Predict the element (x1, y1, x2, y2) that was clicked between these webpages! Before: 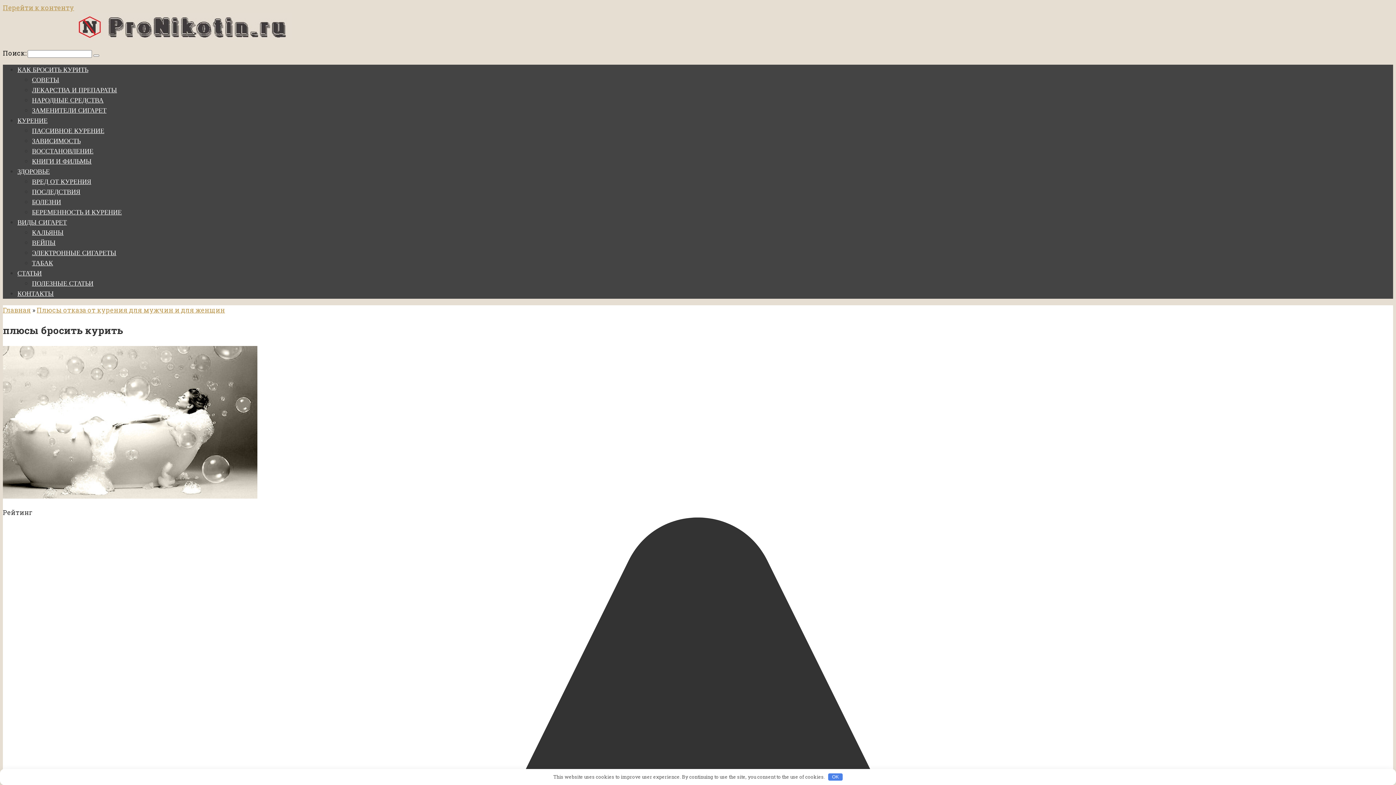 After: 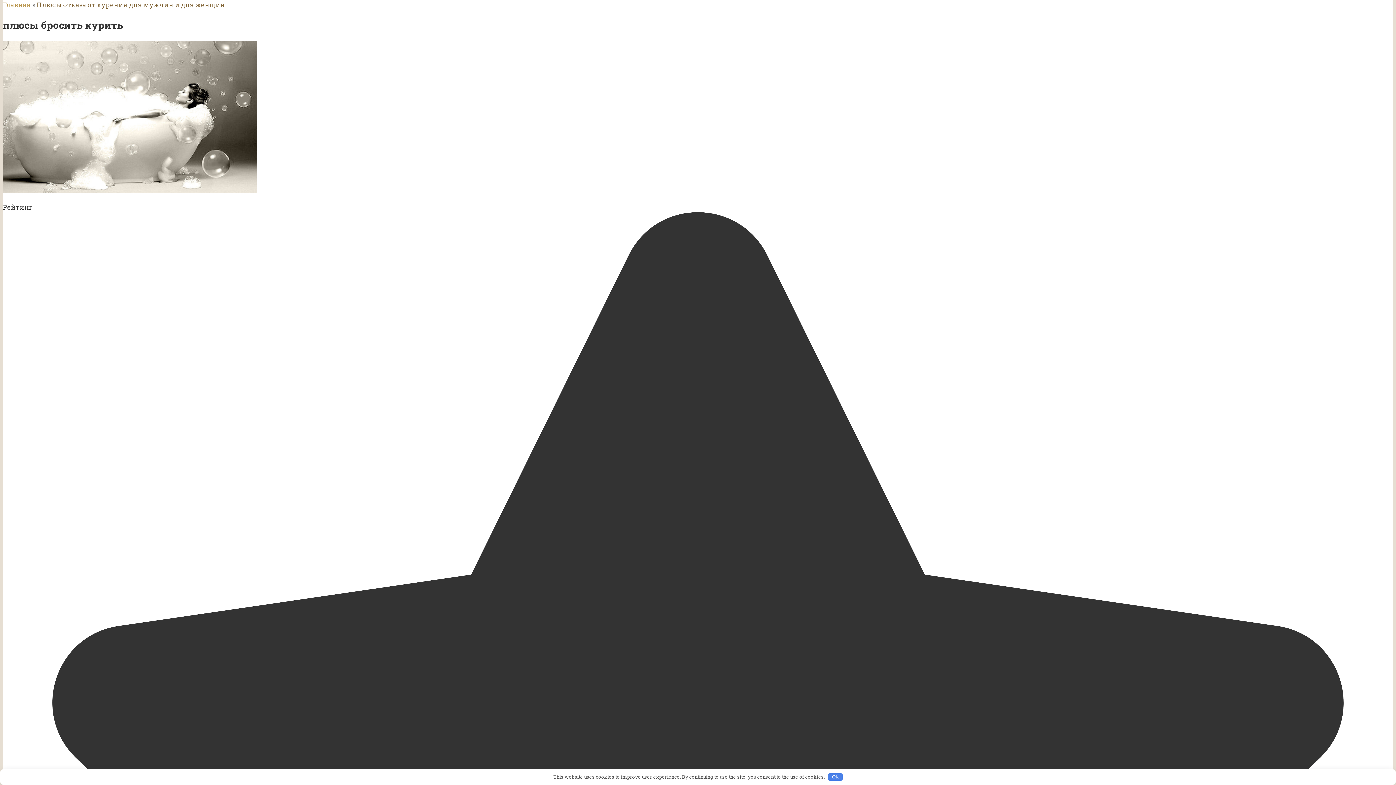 Action: bbox: (2, 3, 74, 12) label: Перейти к контенту